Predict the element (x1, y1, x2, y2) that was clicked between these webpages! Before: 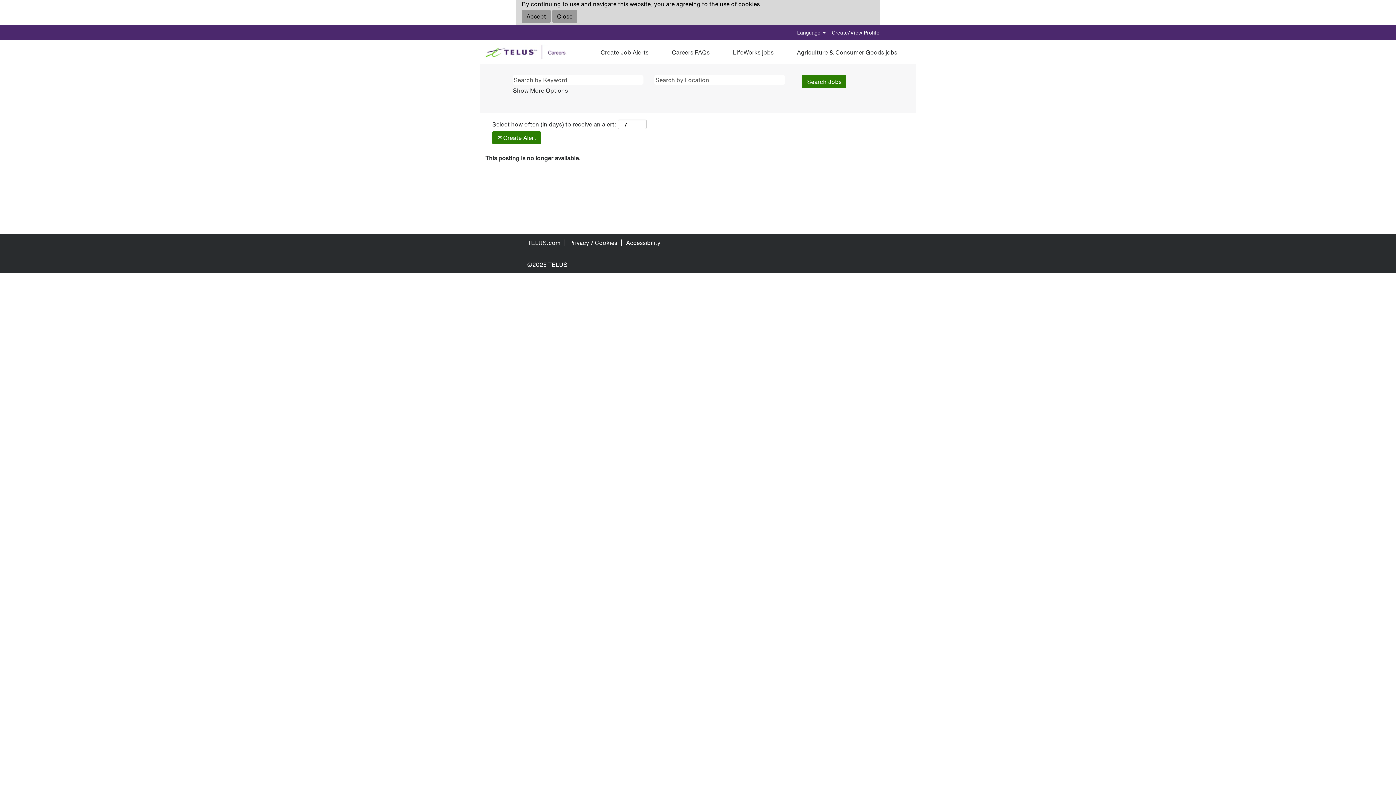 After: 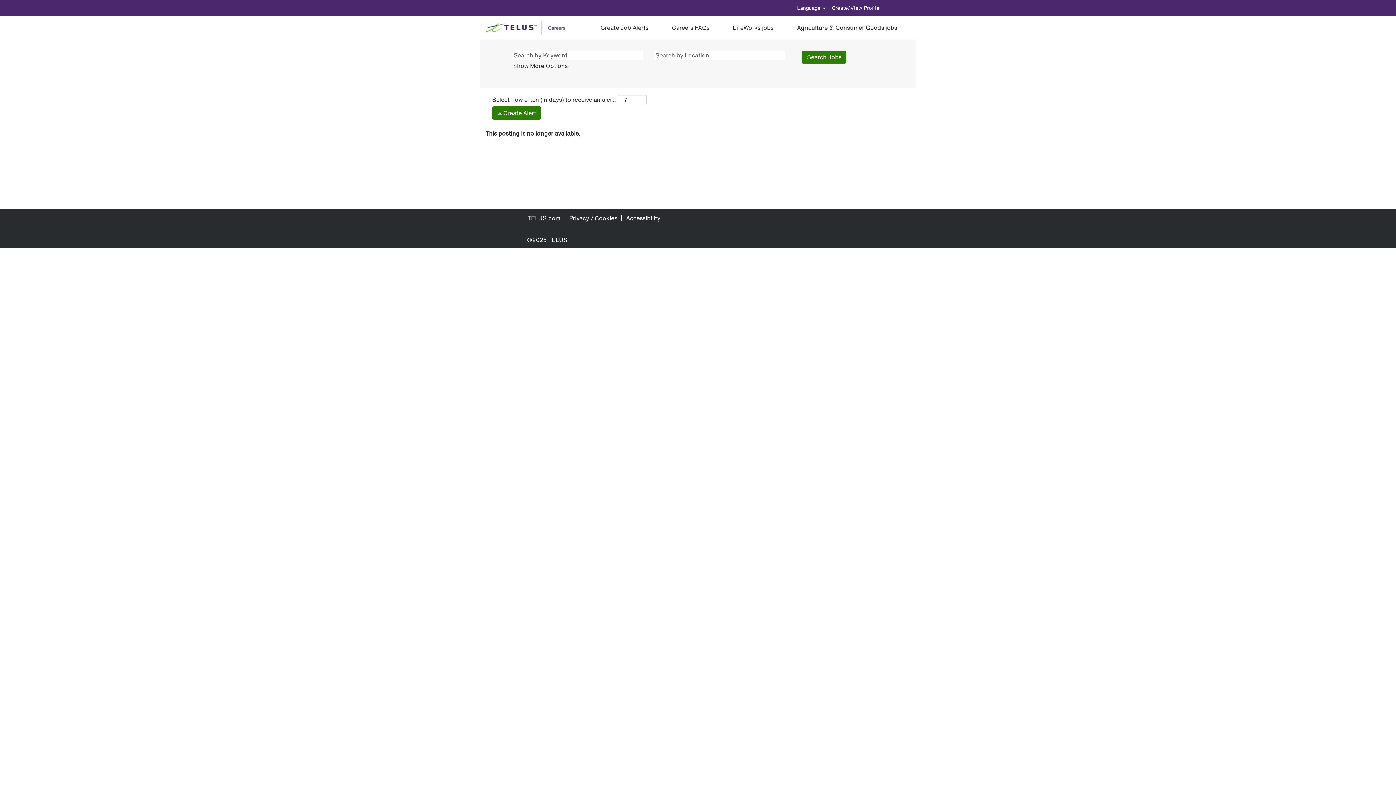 Action: bbox: (552, 9, 577, 22) label: Close Cookies Notice